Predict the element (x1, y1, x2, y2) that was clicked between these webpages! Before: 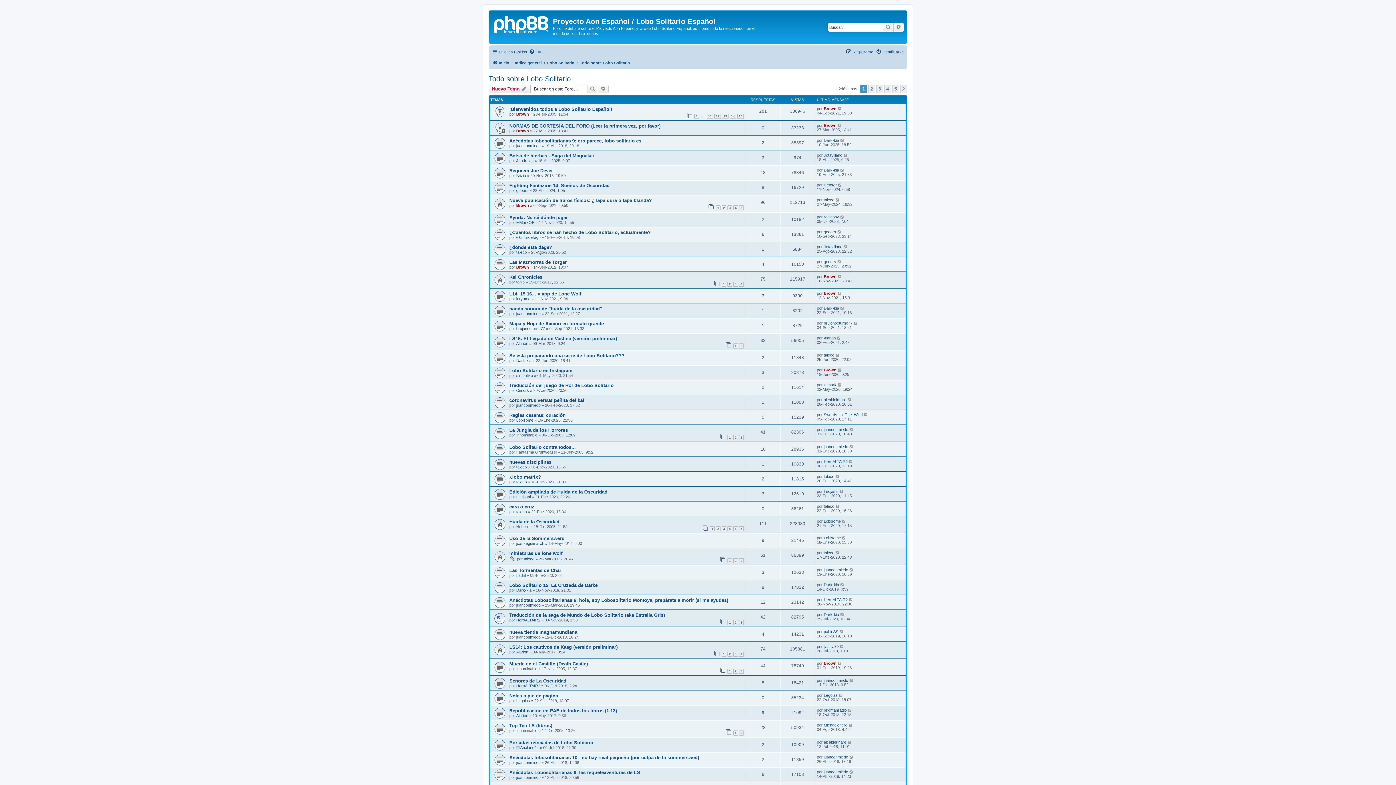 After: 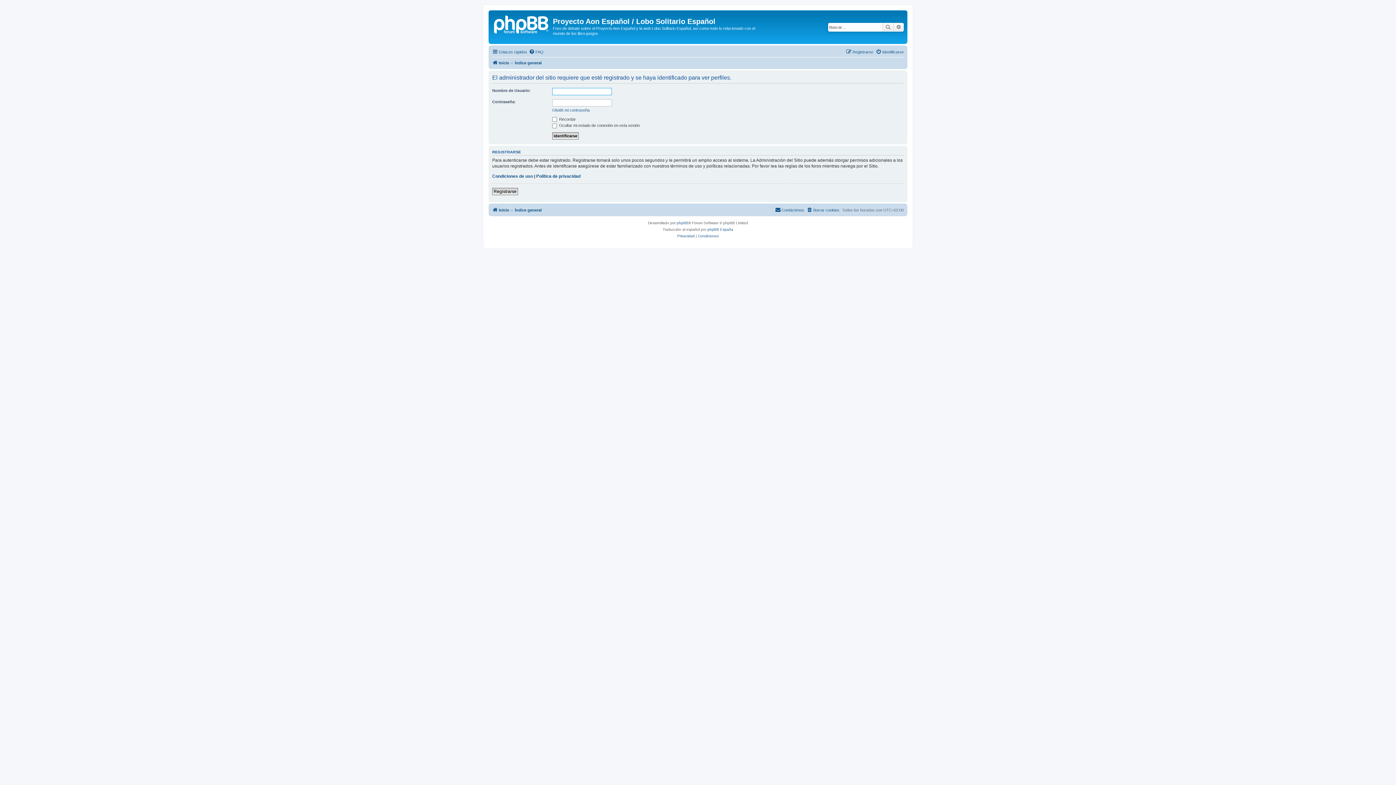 Action: label: el0murcielago bbox: (516, 235, 540, 239)